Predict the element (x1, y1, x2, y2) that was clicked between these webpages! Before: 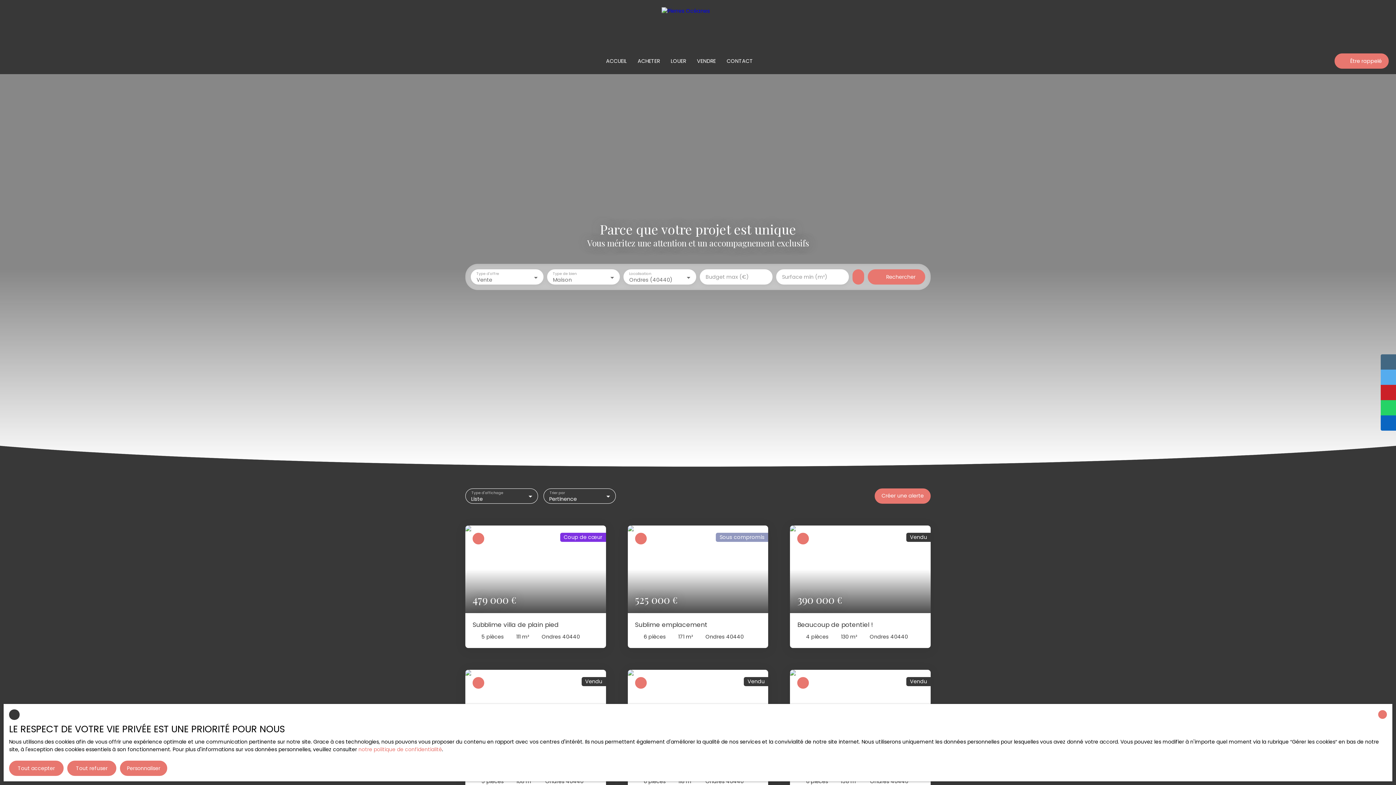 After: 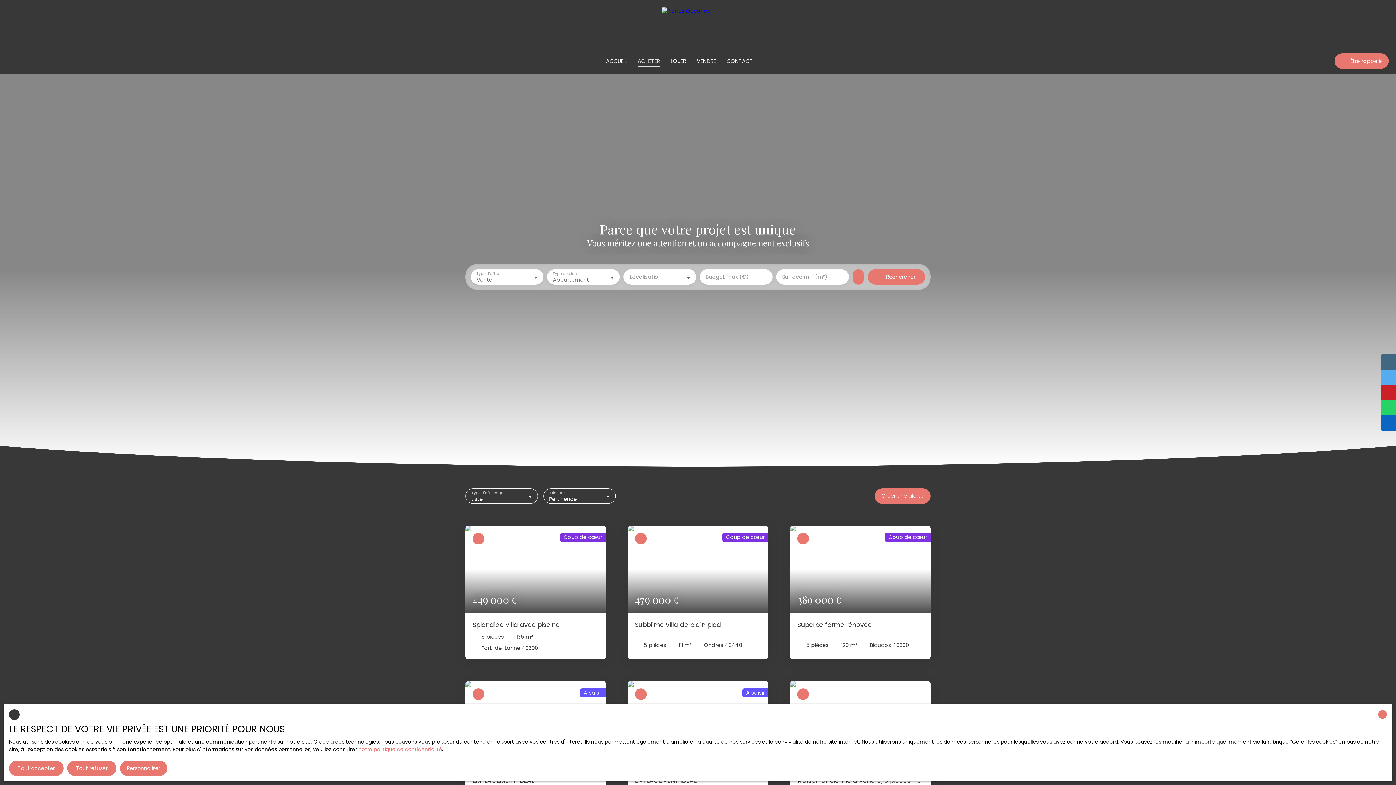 Action: bbox: (637, 55, 660, 66) label: ACHETER